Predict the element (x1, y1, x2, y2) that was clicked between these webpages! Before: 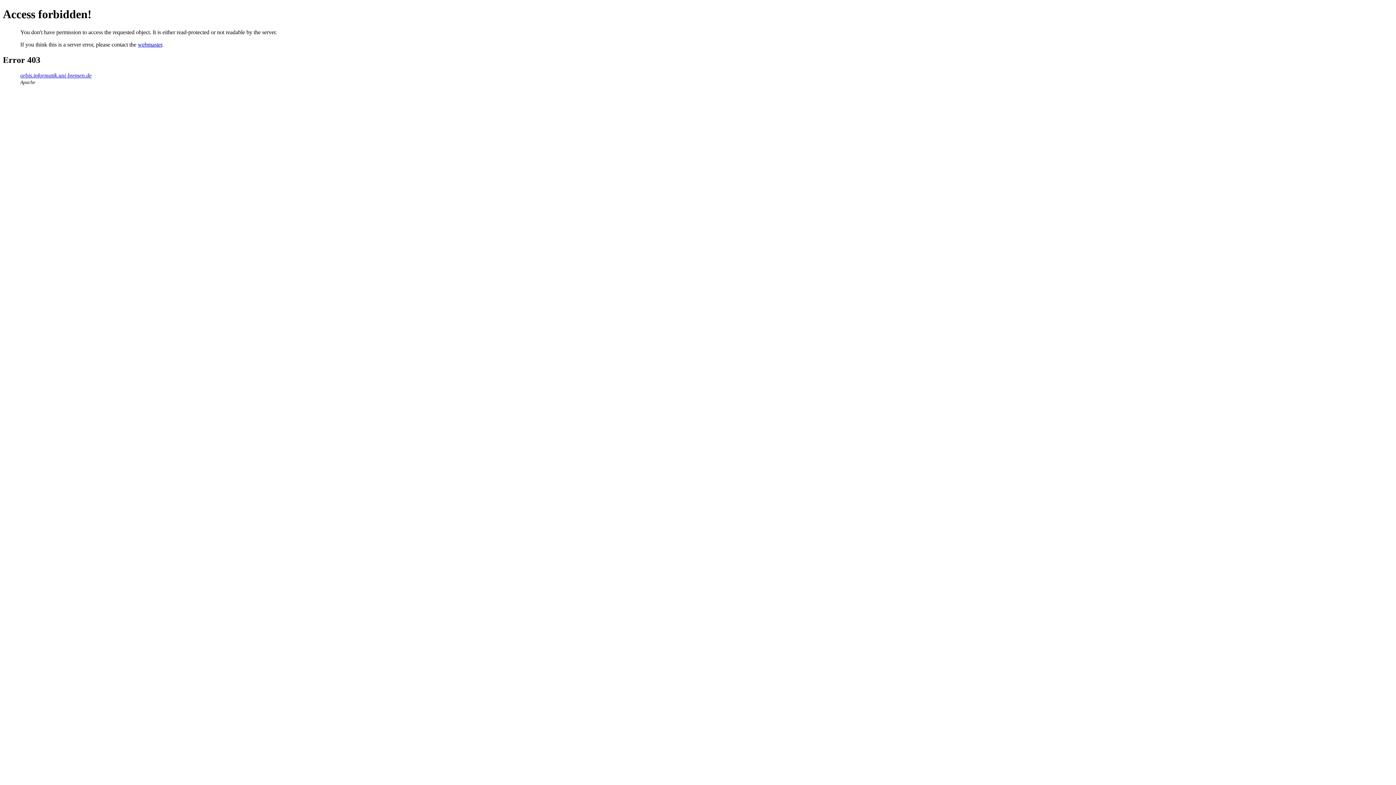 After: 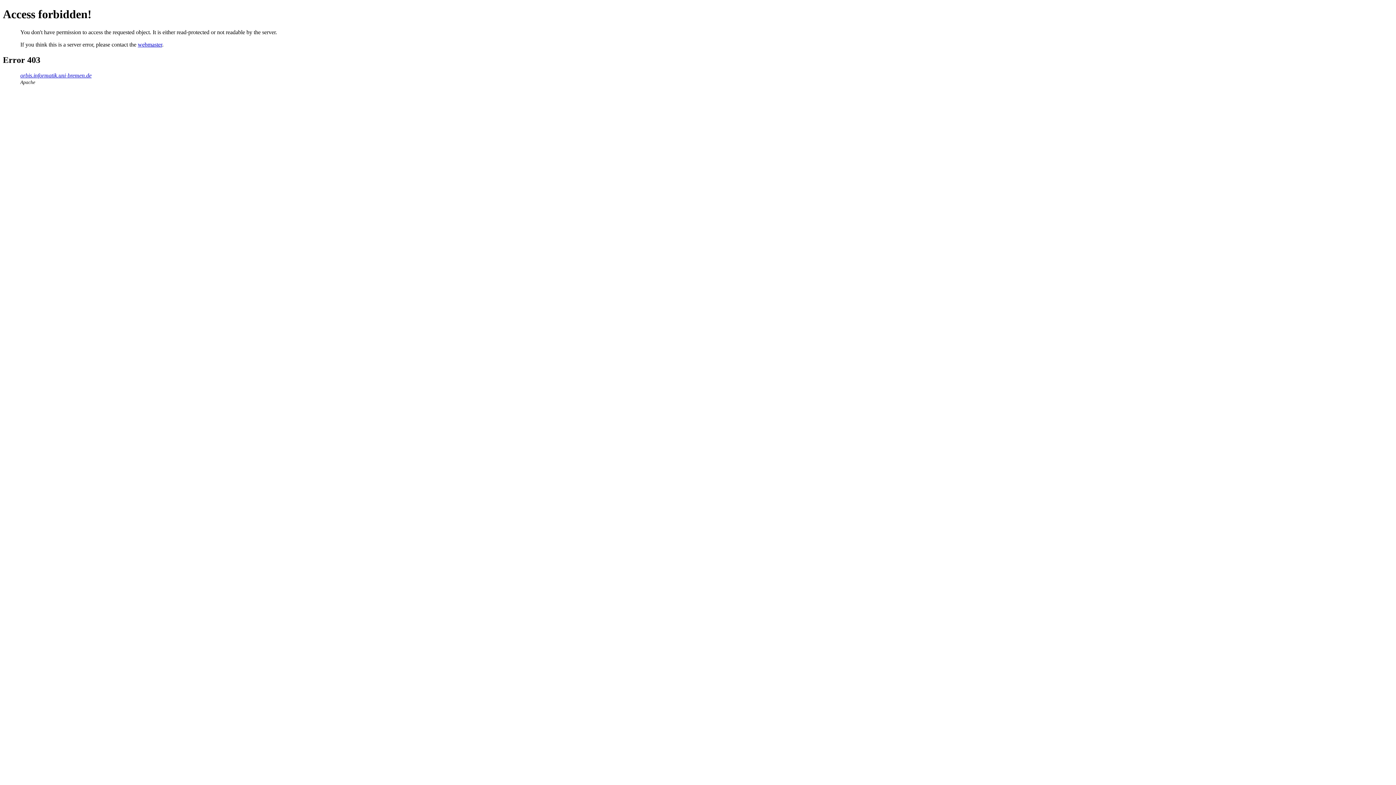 Action: bbox: (137, 41, 162, 47) label: webmaster